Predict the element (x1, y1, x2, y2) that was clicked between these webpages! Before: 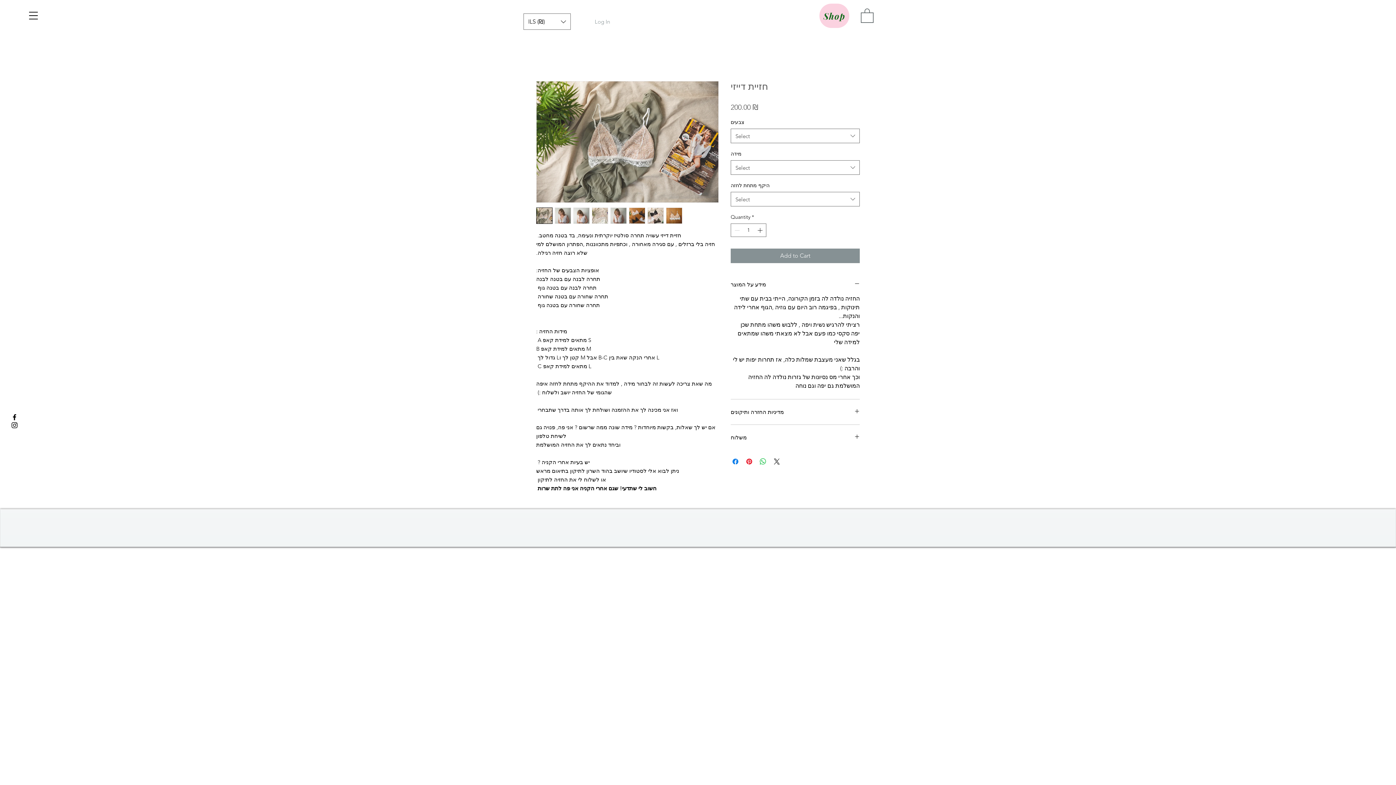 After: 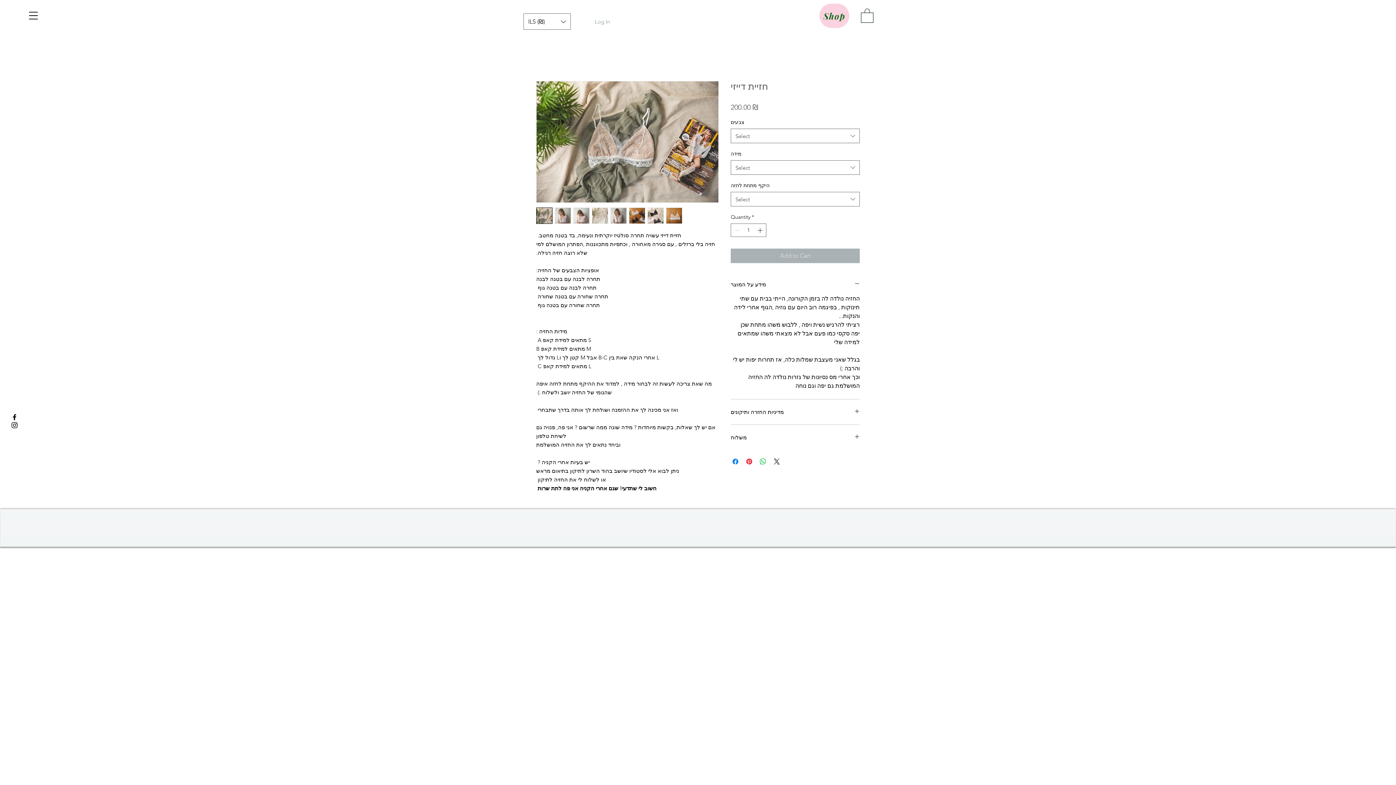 Action: bbox: (730, 248, 860, 263) label: Add to Cart